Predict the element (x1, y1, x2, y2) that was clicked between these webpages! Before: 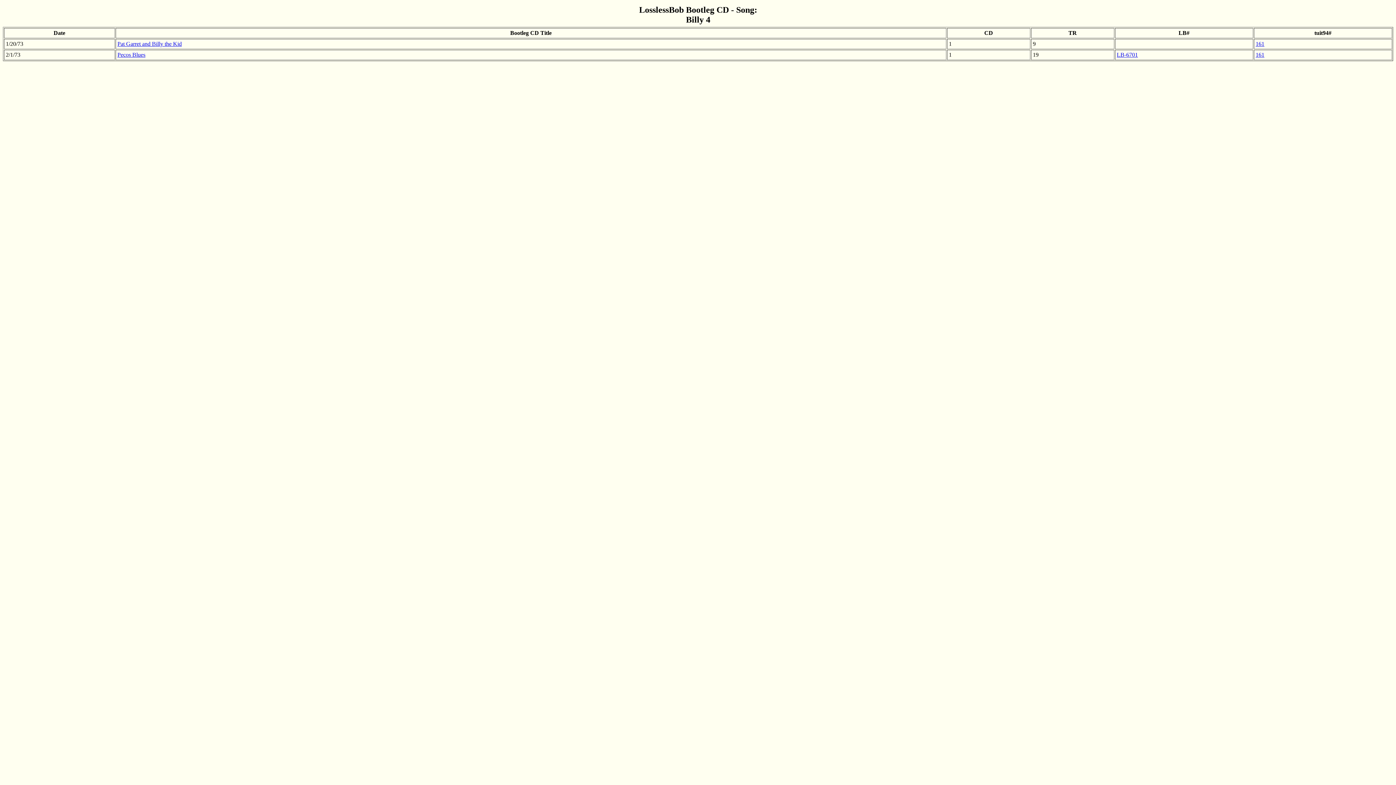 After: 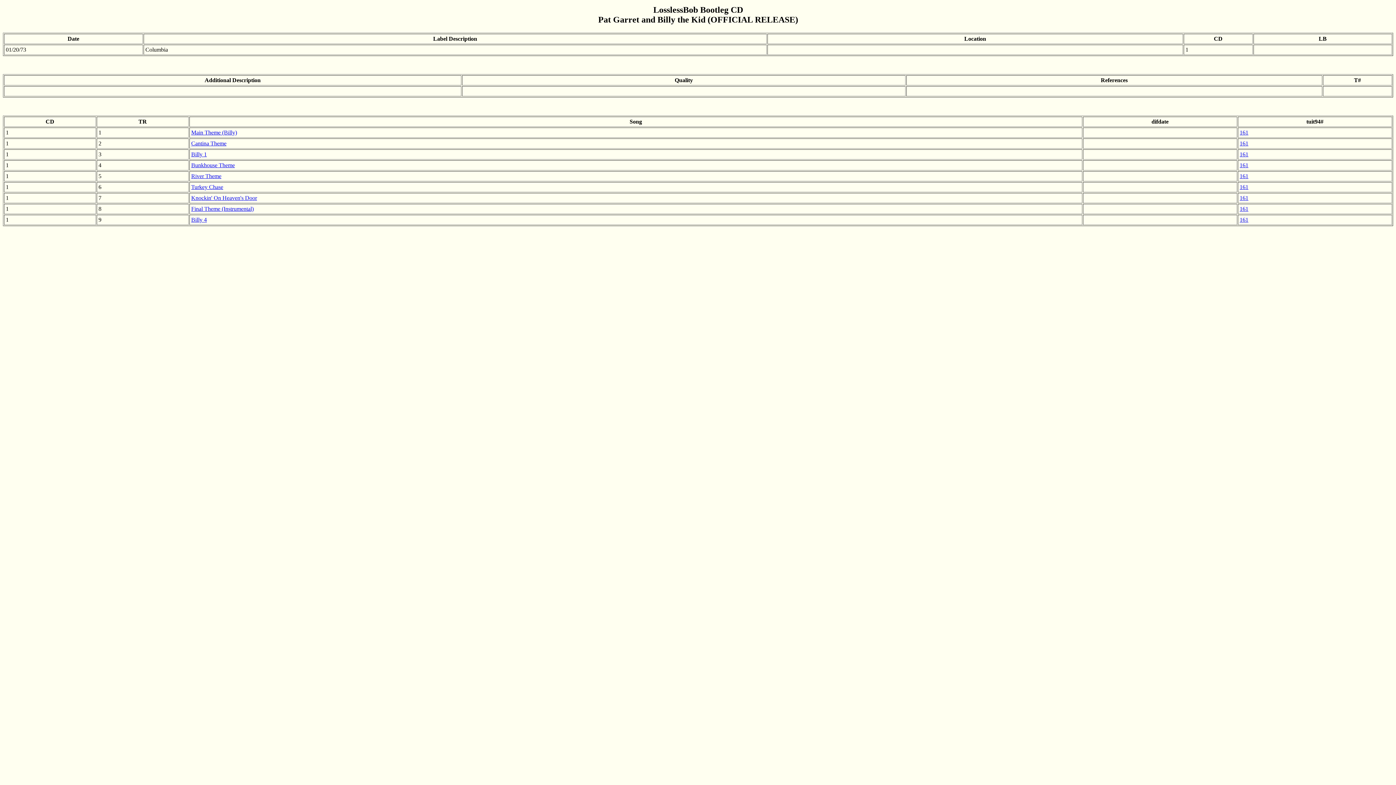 Action: label: Pat Garret and Billy the Kid bbox: (117, 40, 181, 46)